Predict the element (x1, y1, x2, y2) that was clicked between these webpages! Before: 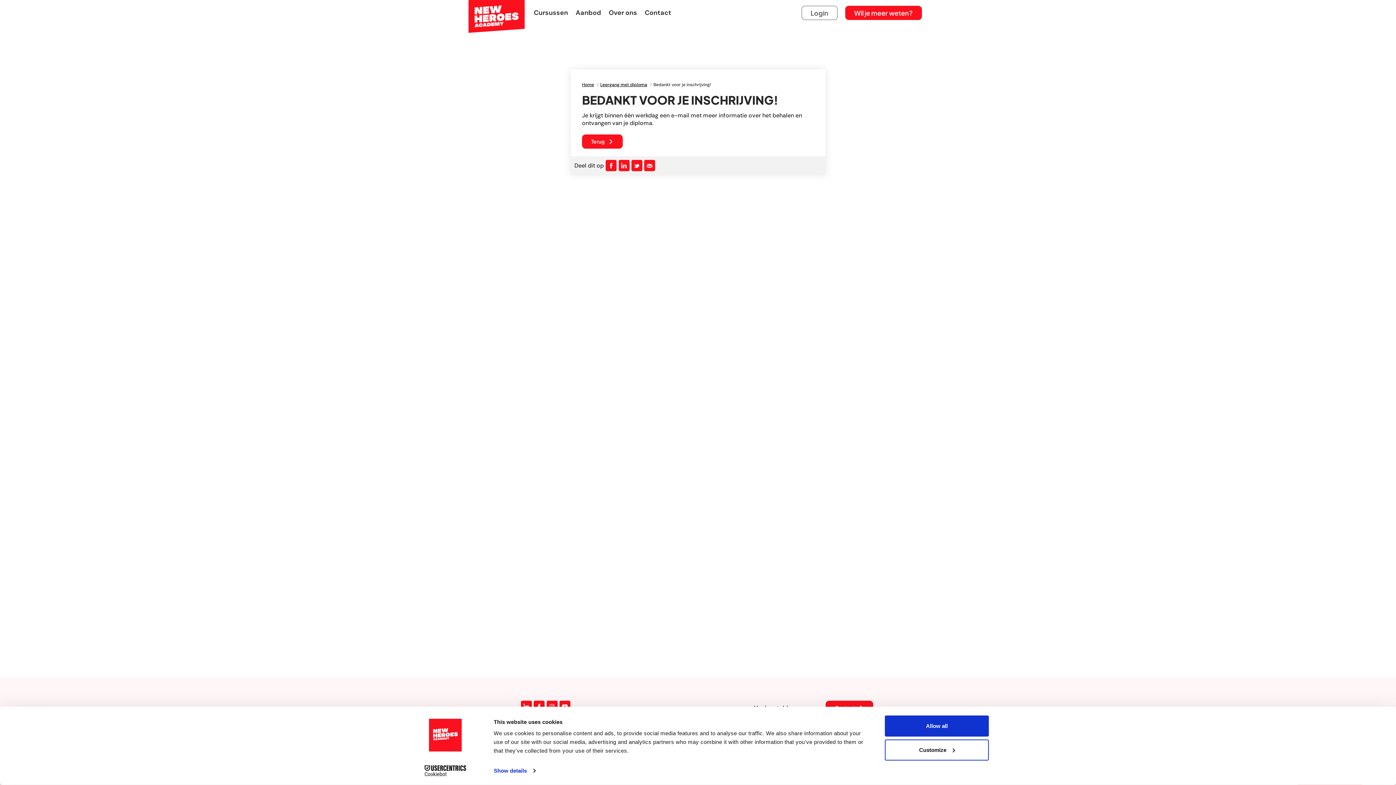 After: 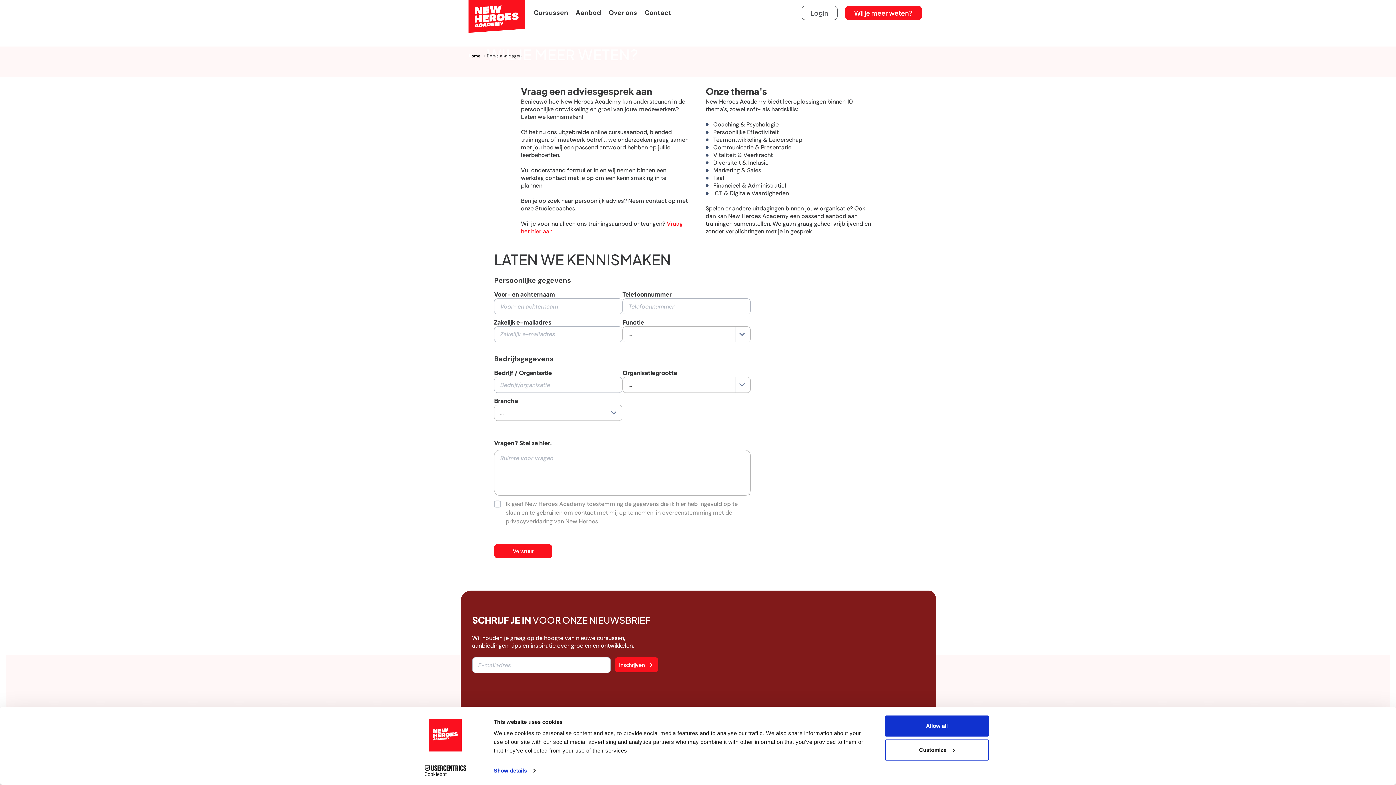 Action: label: Wil je meer weten? bbox: (845, 5, 922, 19)